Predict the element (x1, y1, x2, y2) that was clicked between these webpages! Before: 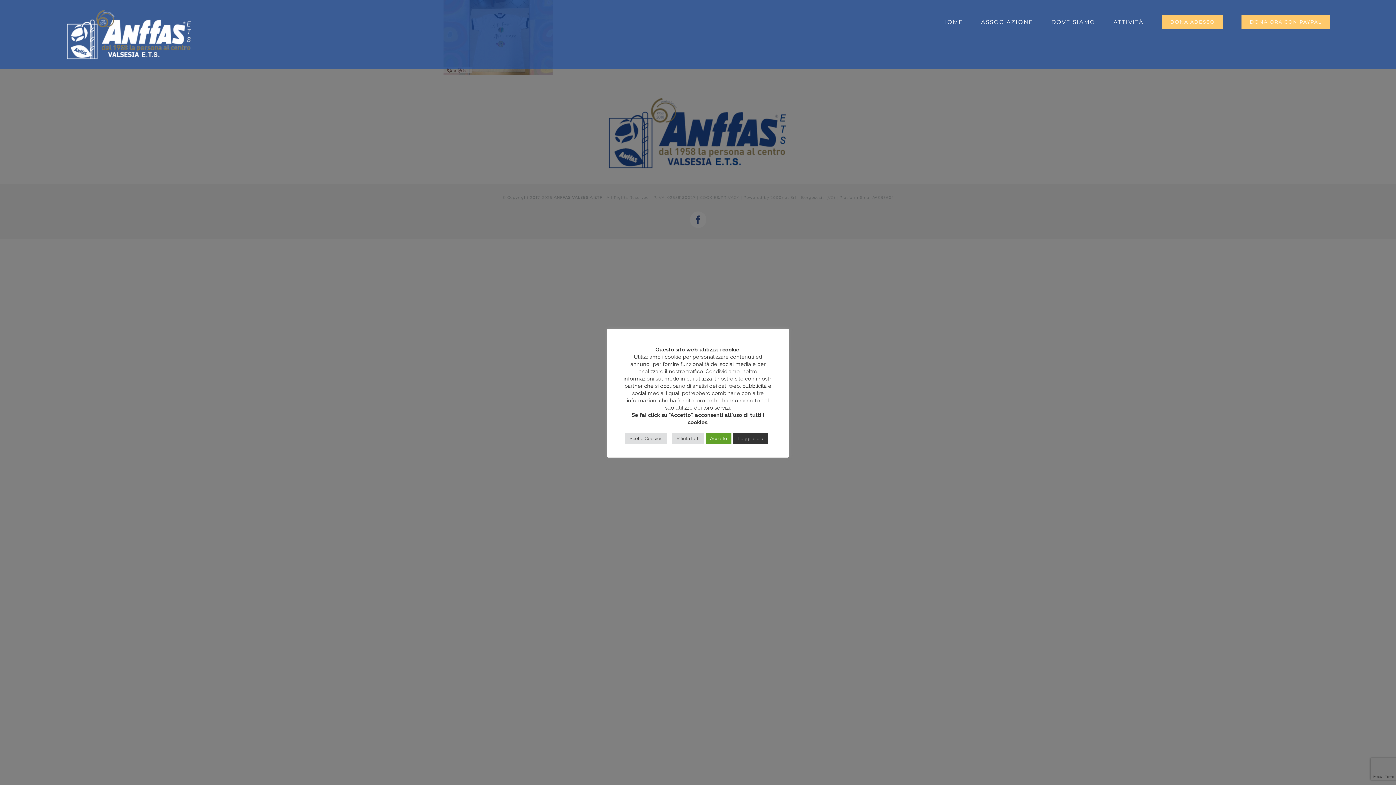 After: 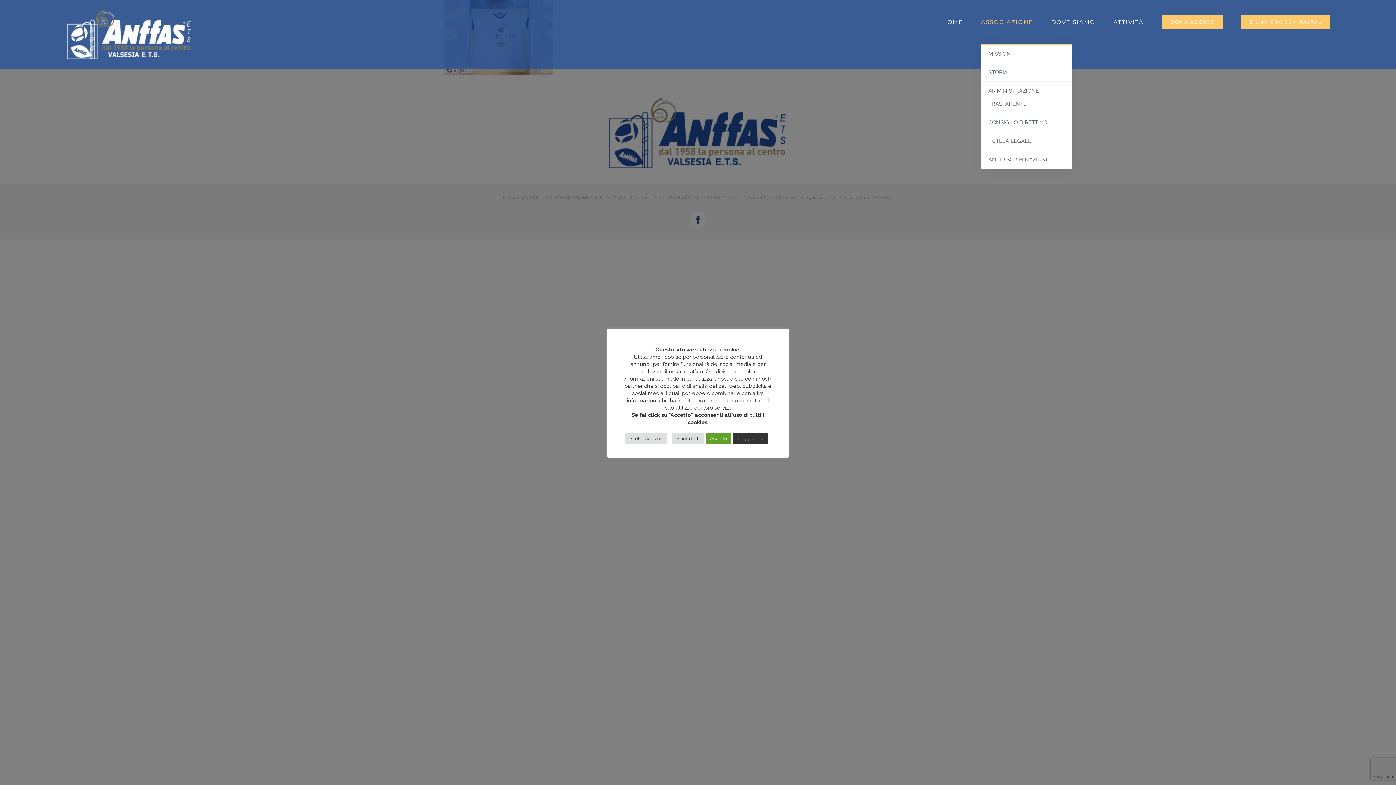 Action: label: ASSOCIAZIONE bbox: (981, 0, 1033, 43)